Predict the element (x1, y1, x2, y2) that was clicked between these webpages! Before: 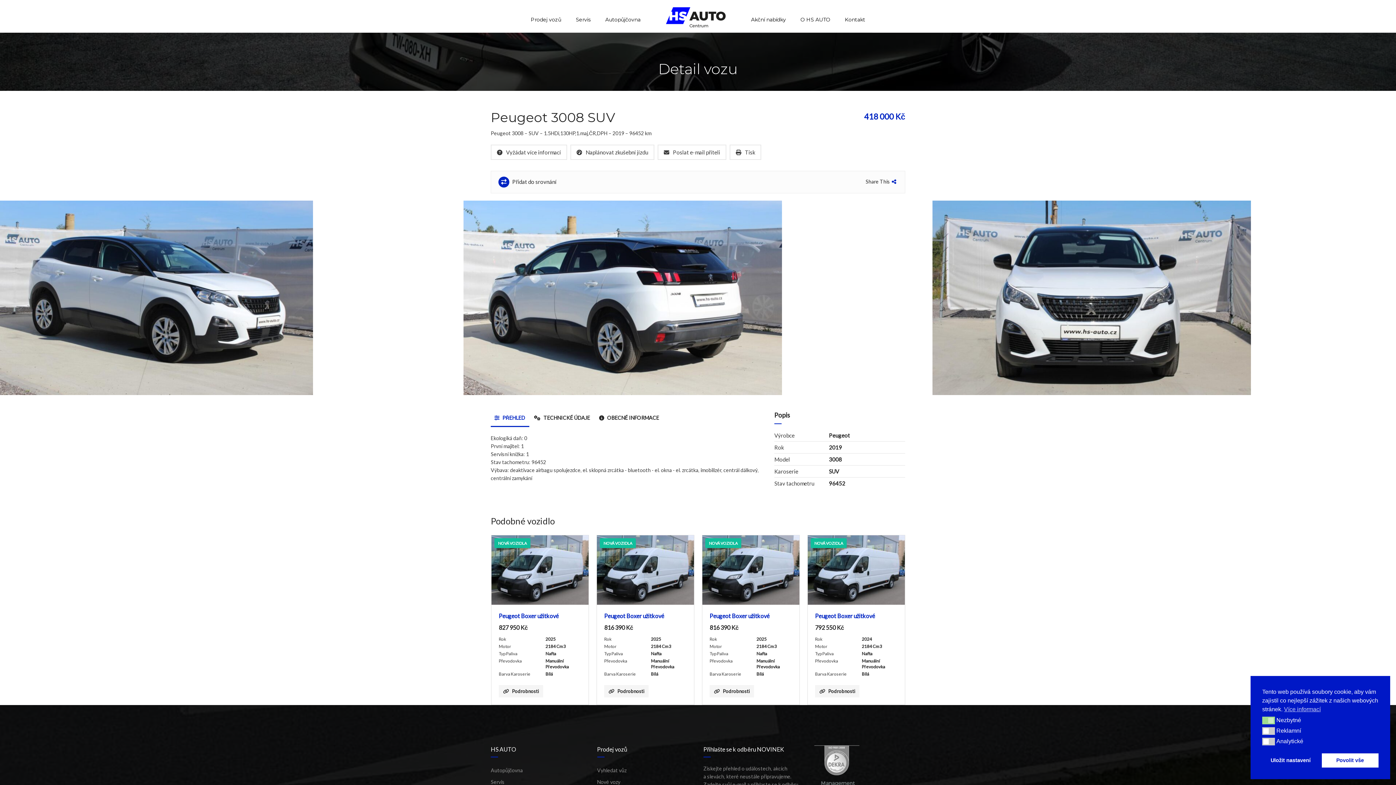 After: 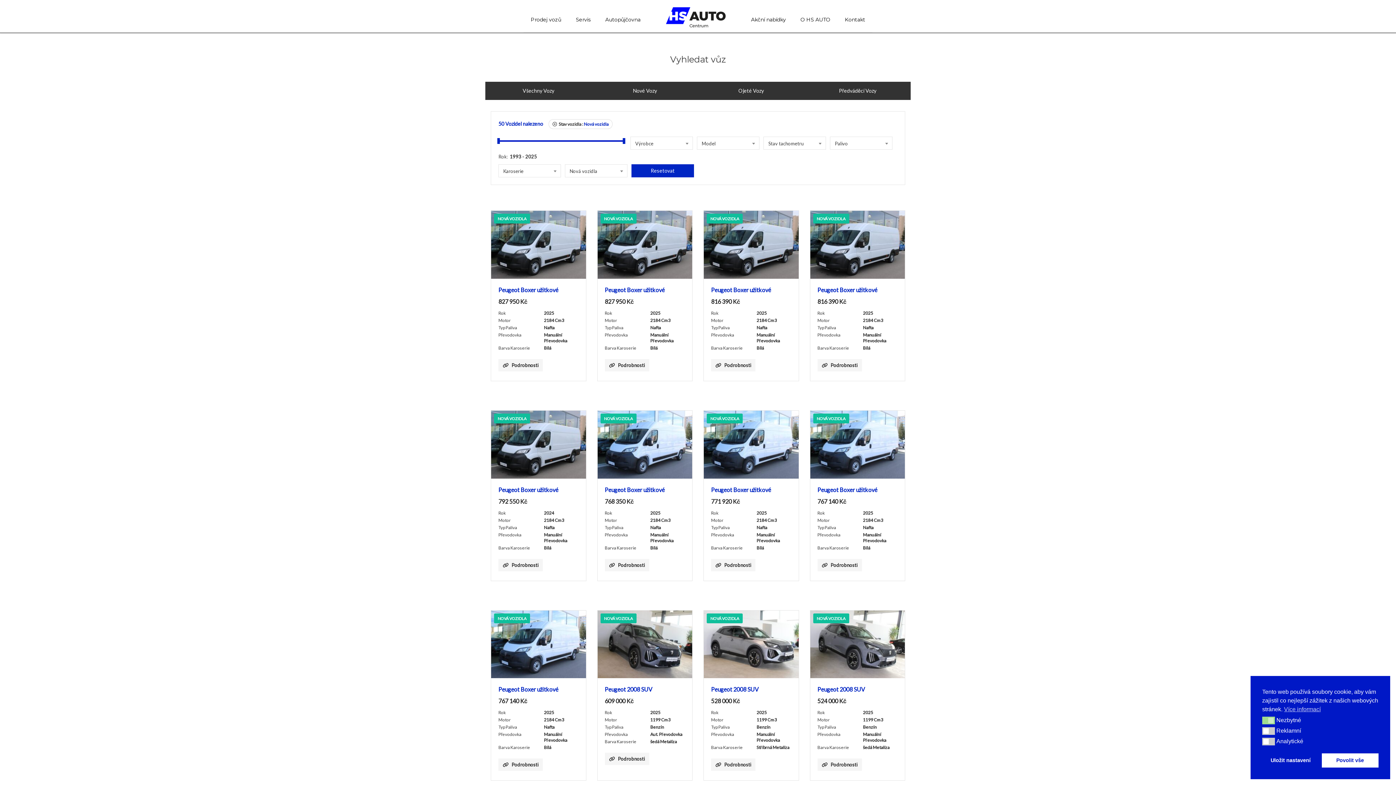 Action: label: Nové vozy bbox: (597, 778, 620, 786)